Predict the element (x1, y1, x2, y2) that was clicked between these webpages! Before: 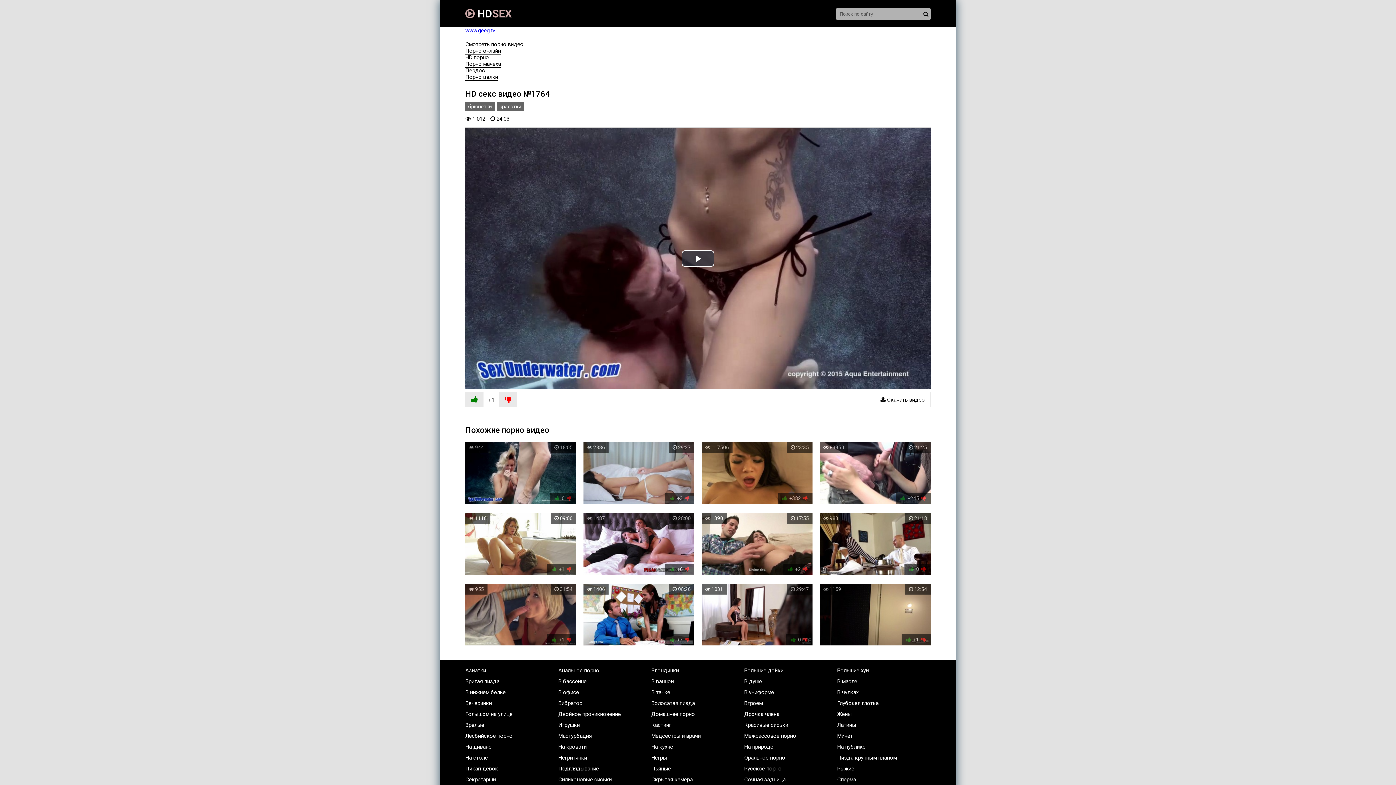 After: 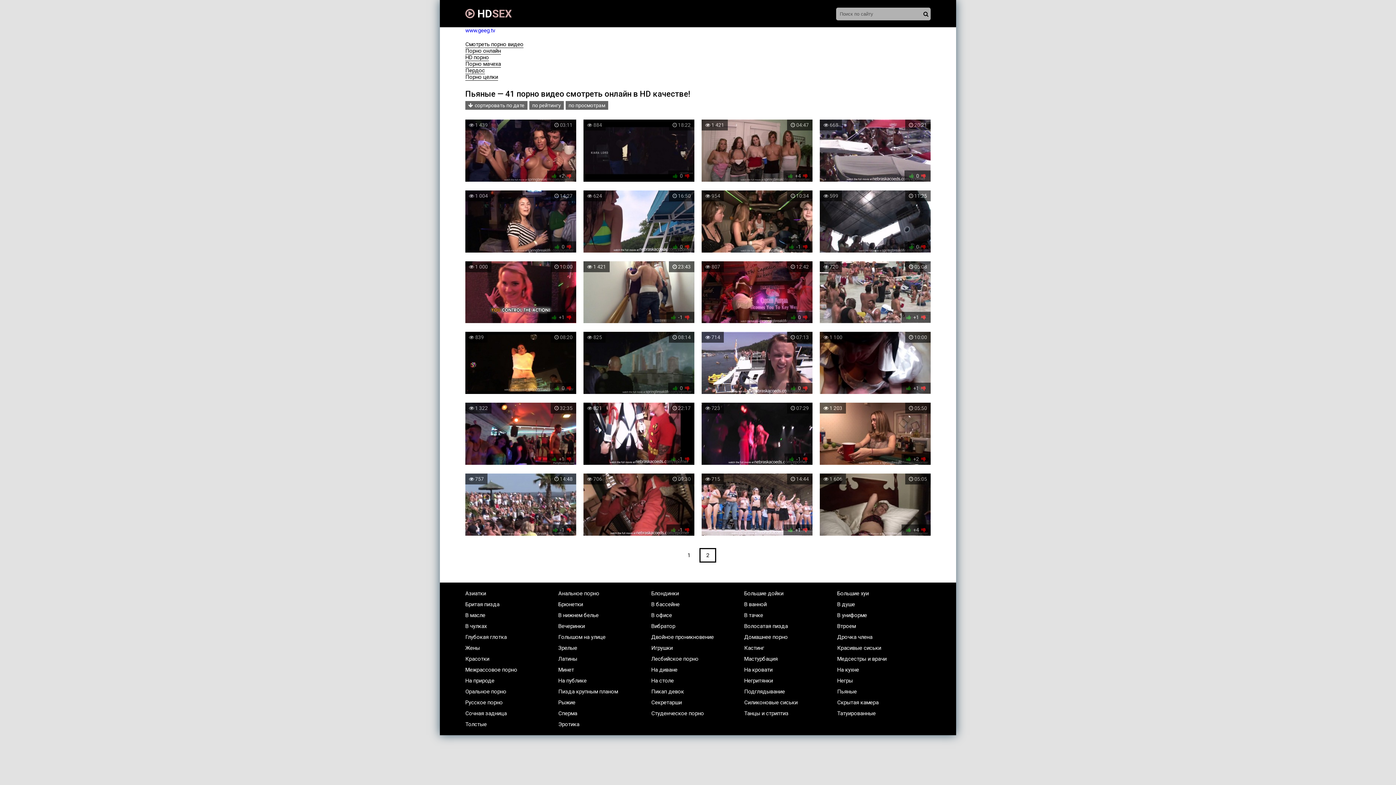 Action: label: Пьяные bbox: (651, 765, 671, 772)